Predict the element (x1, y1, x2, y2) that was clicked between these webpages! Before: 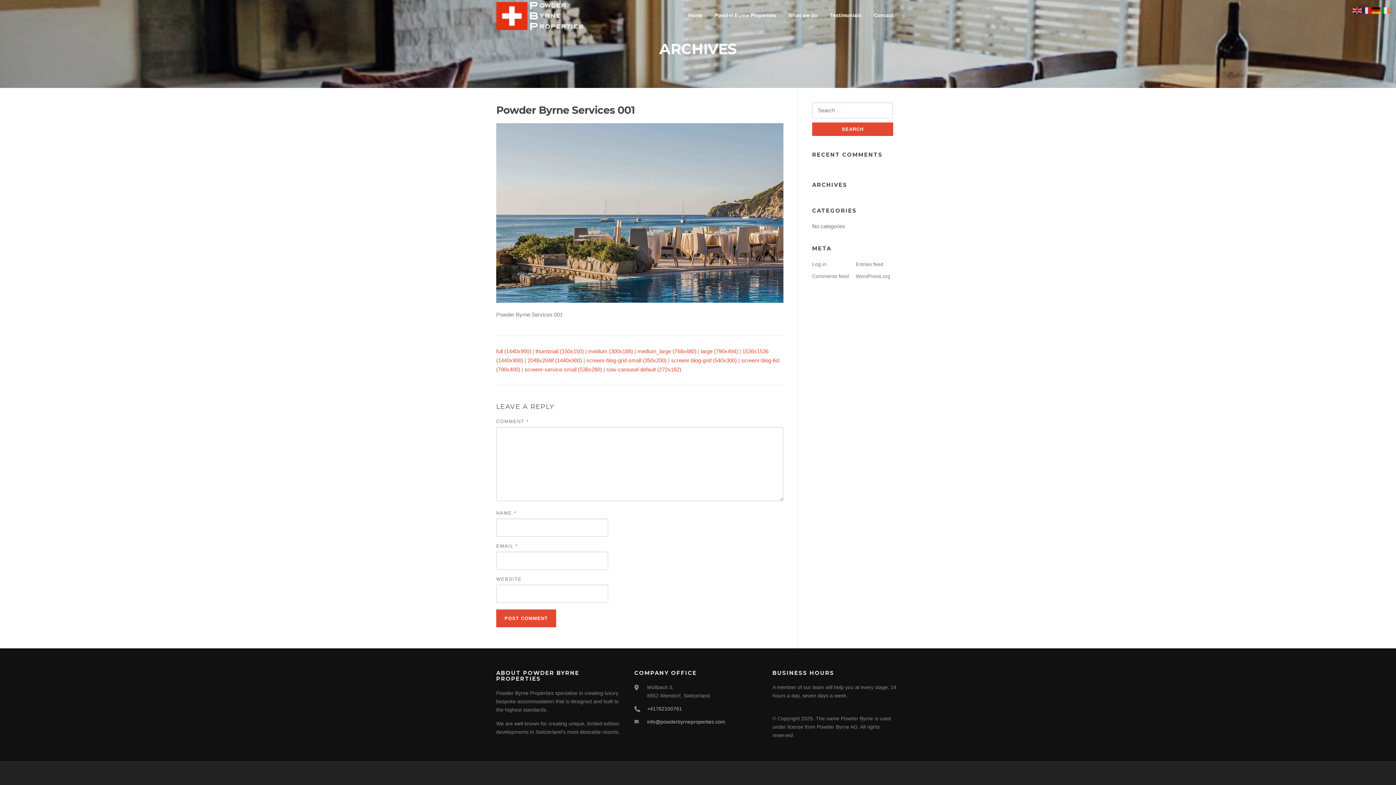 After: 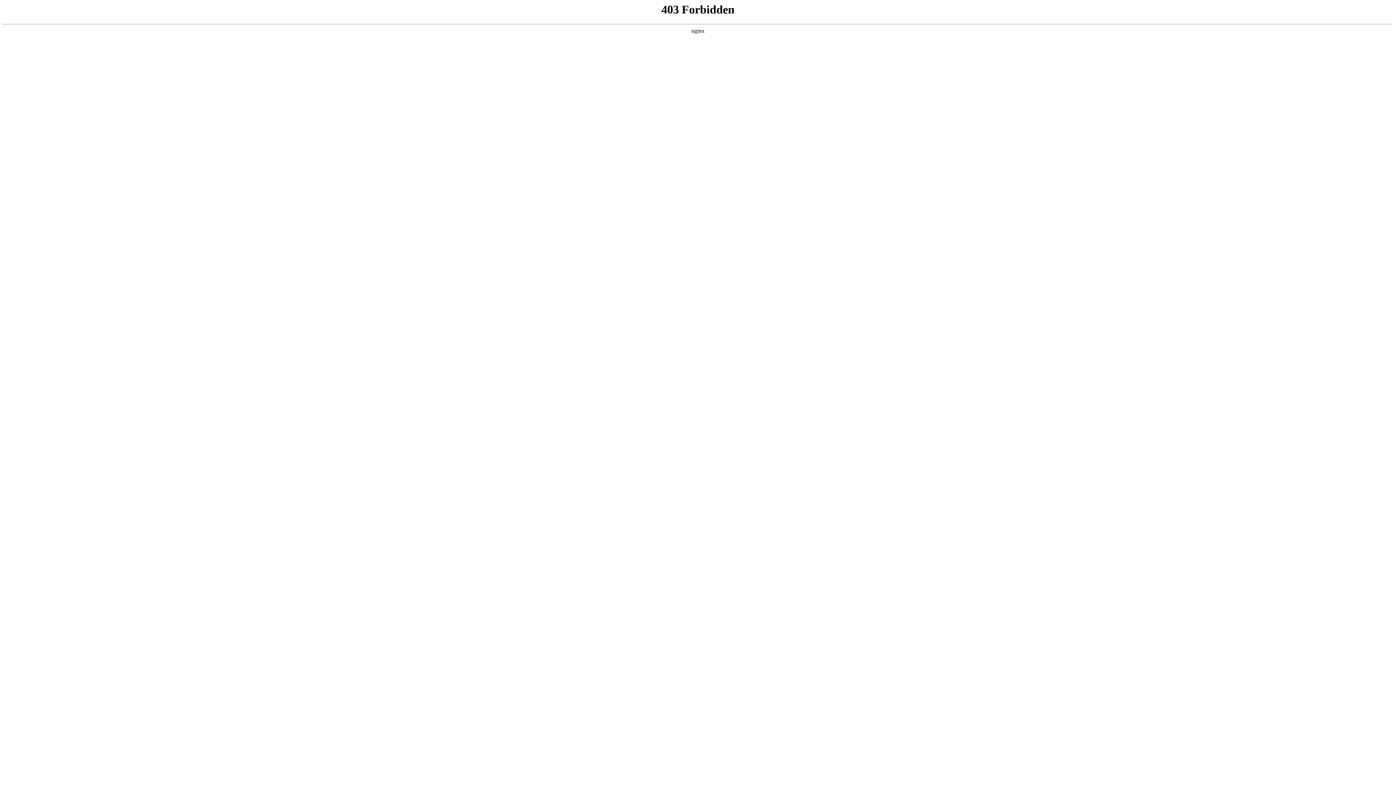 Action: label: Screenr parallax theme bbox: (814, 770, 862, 776)